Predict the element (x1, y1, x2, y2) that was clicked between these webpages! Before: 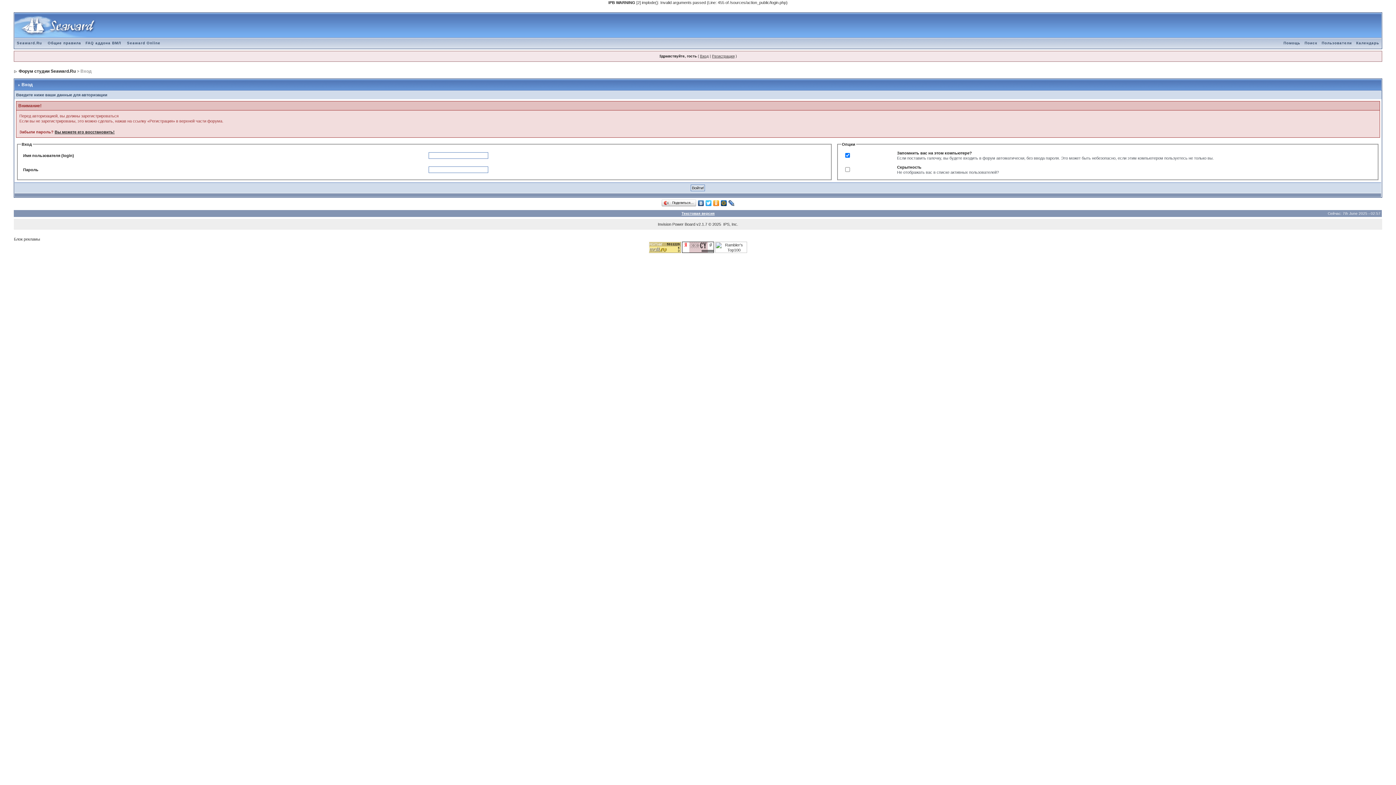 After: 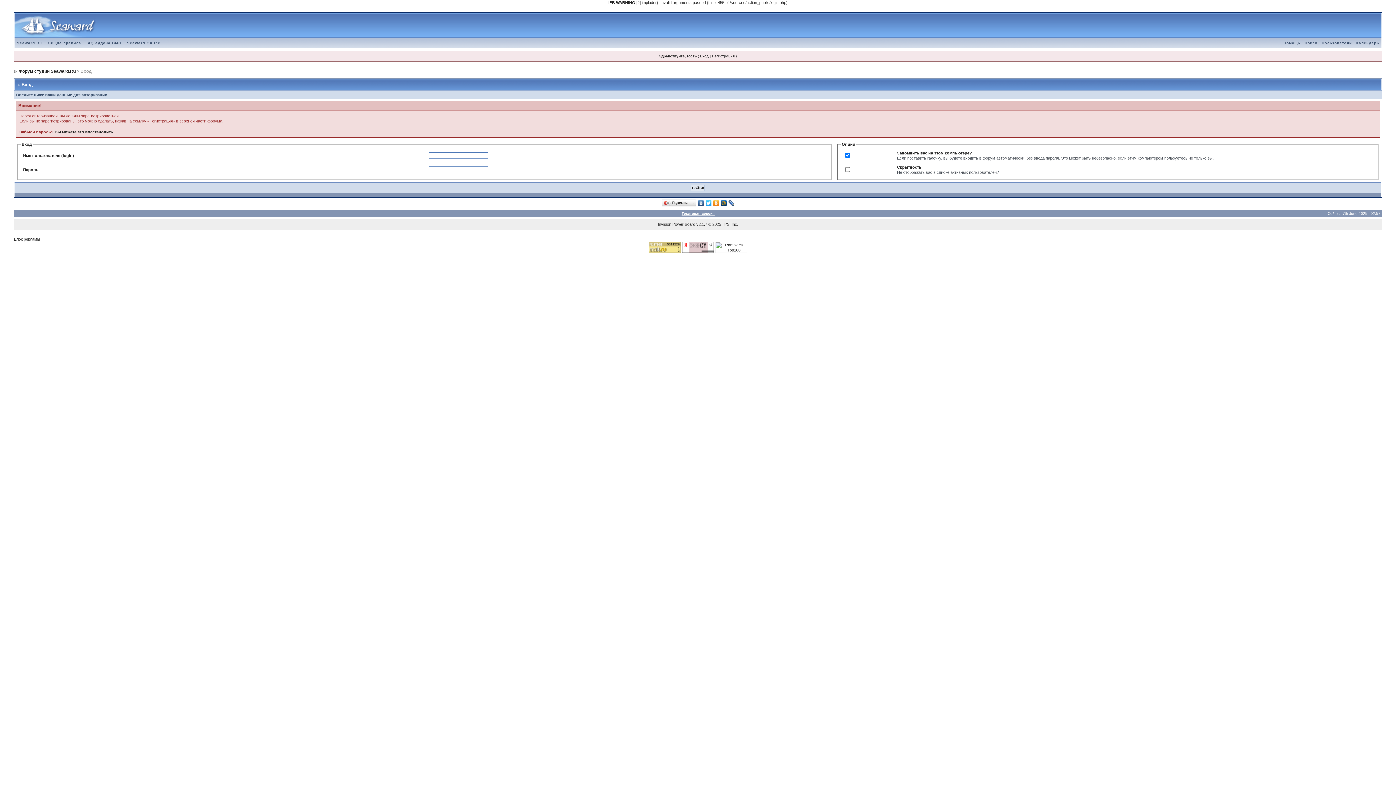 Action: bbox: (697, 198, 705, 208)